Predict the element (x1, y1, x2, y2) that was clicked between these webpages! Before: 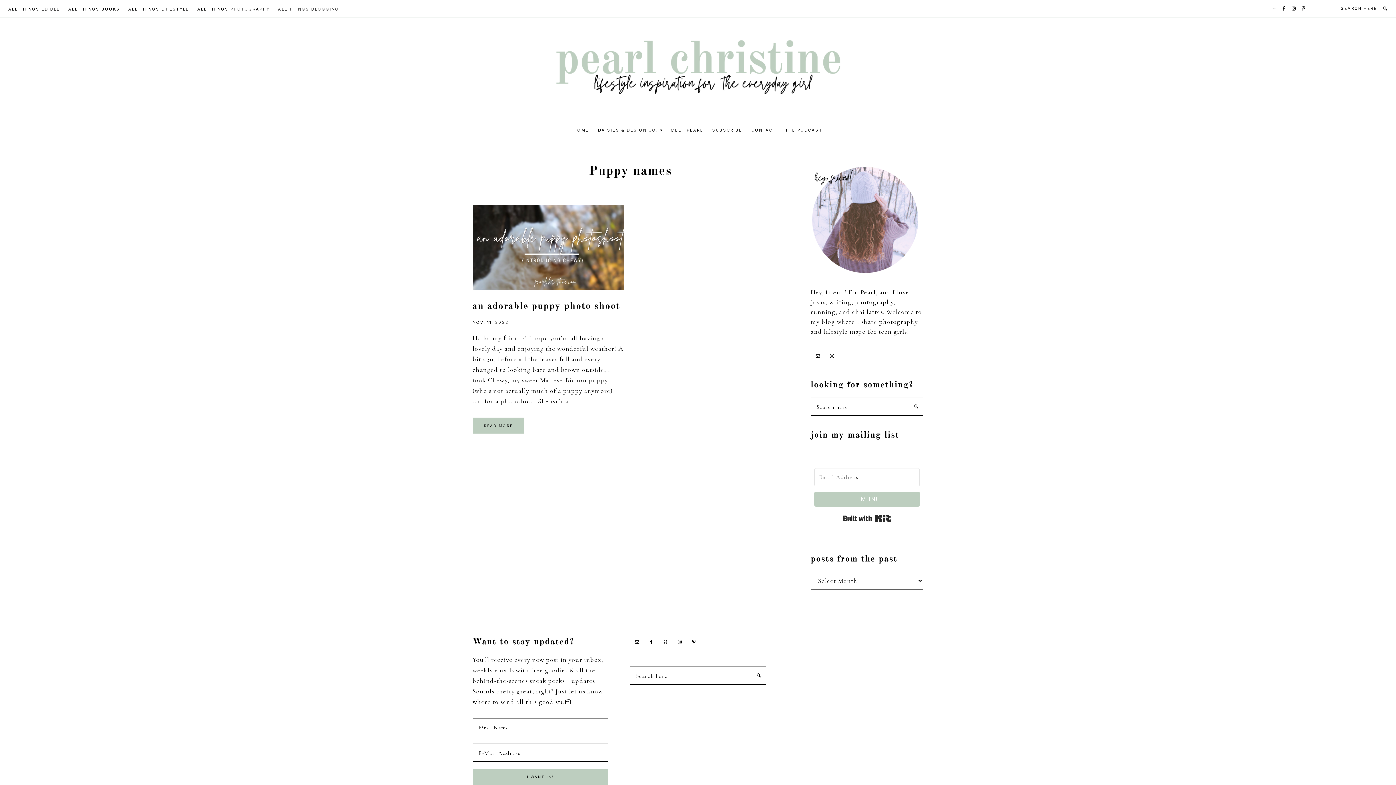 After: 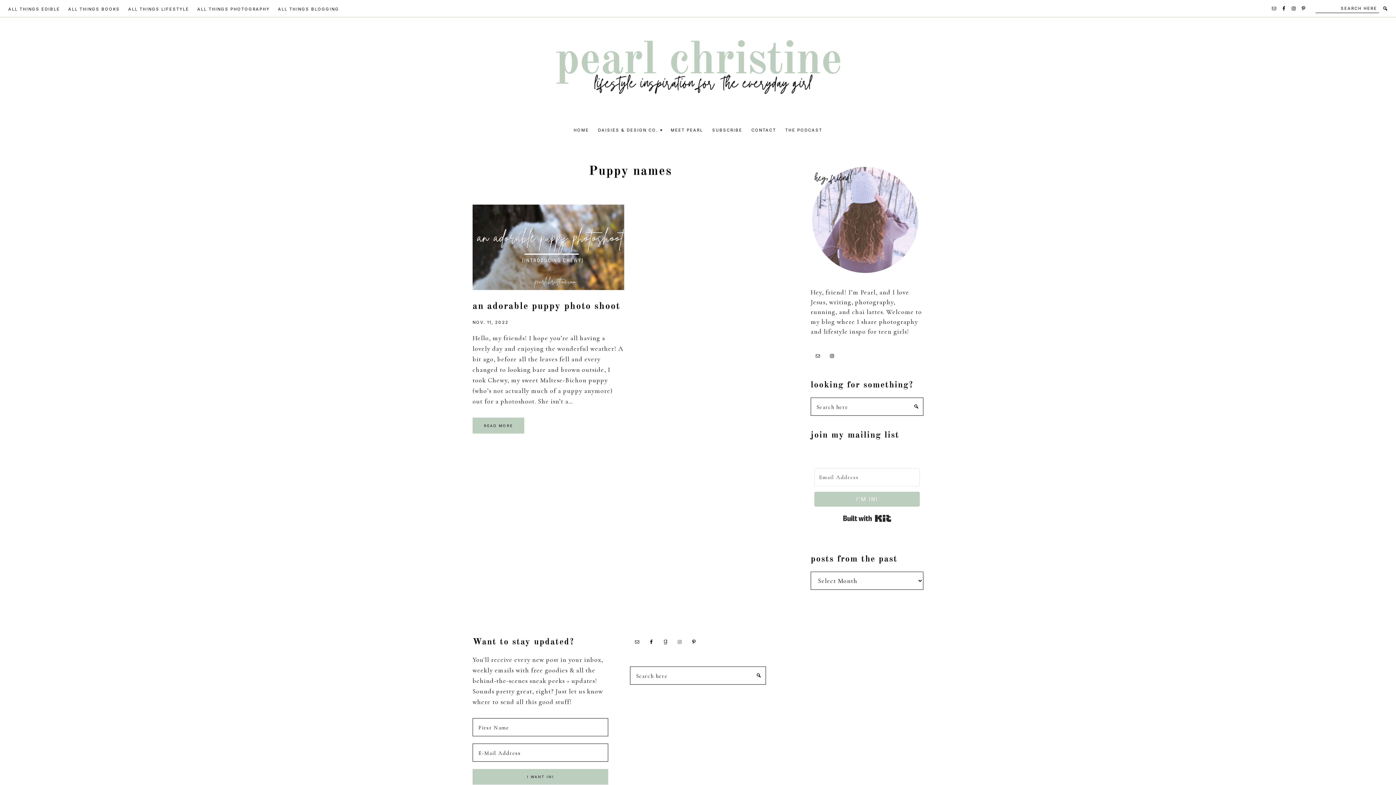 Action: bbox: (675, 637, 684, 647)